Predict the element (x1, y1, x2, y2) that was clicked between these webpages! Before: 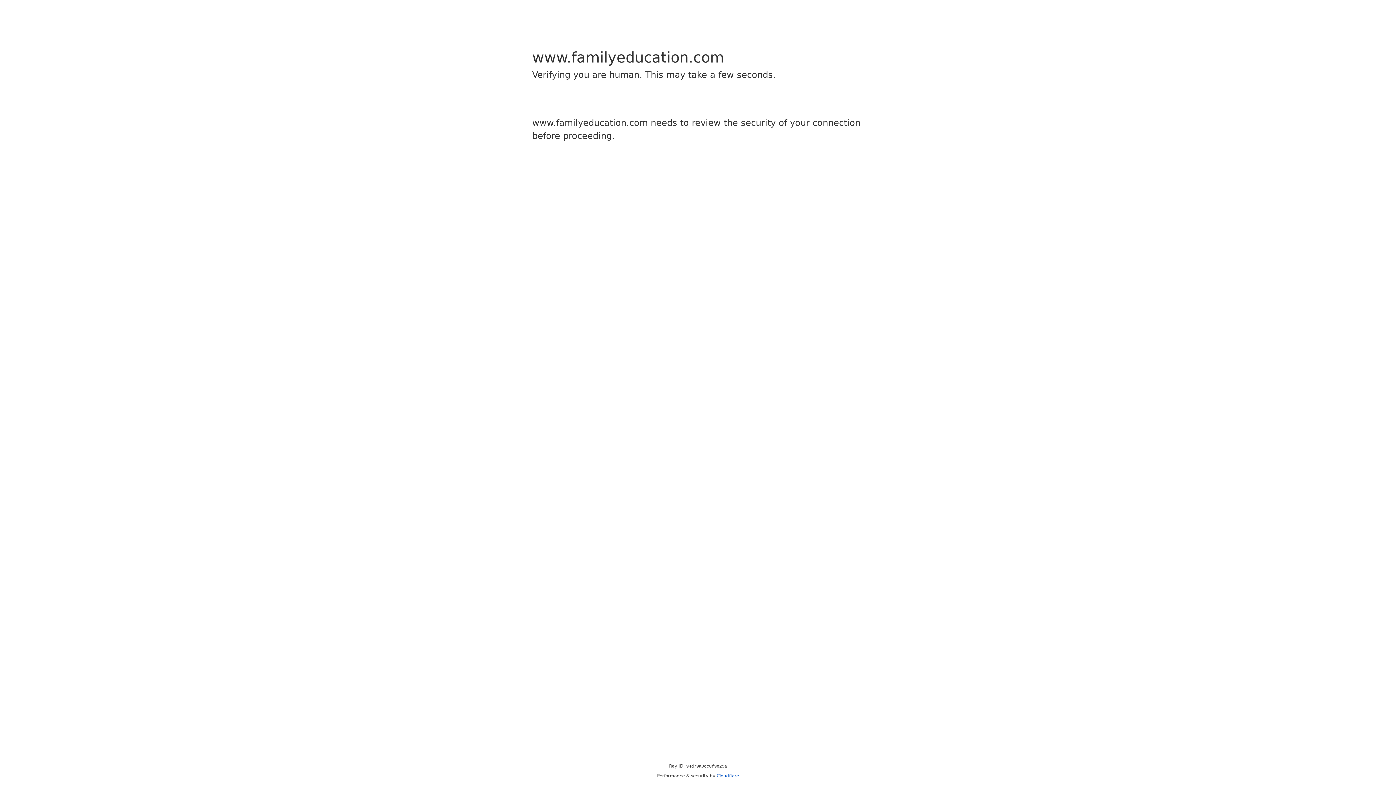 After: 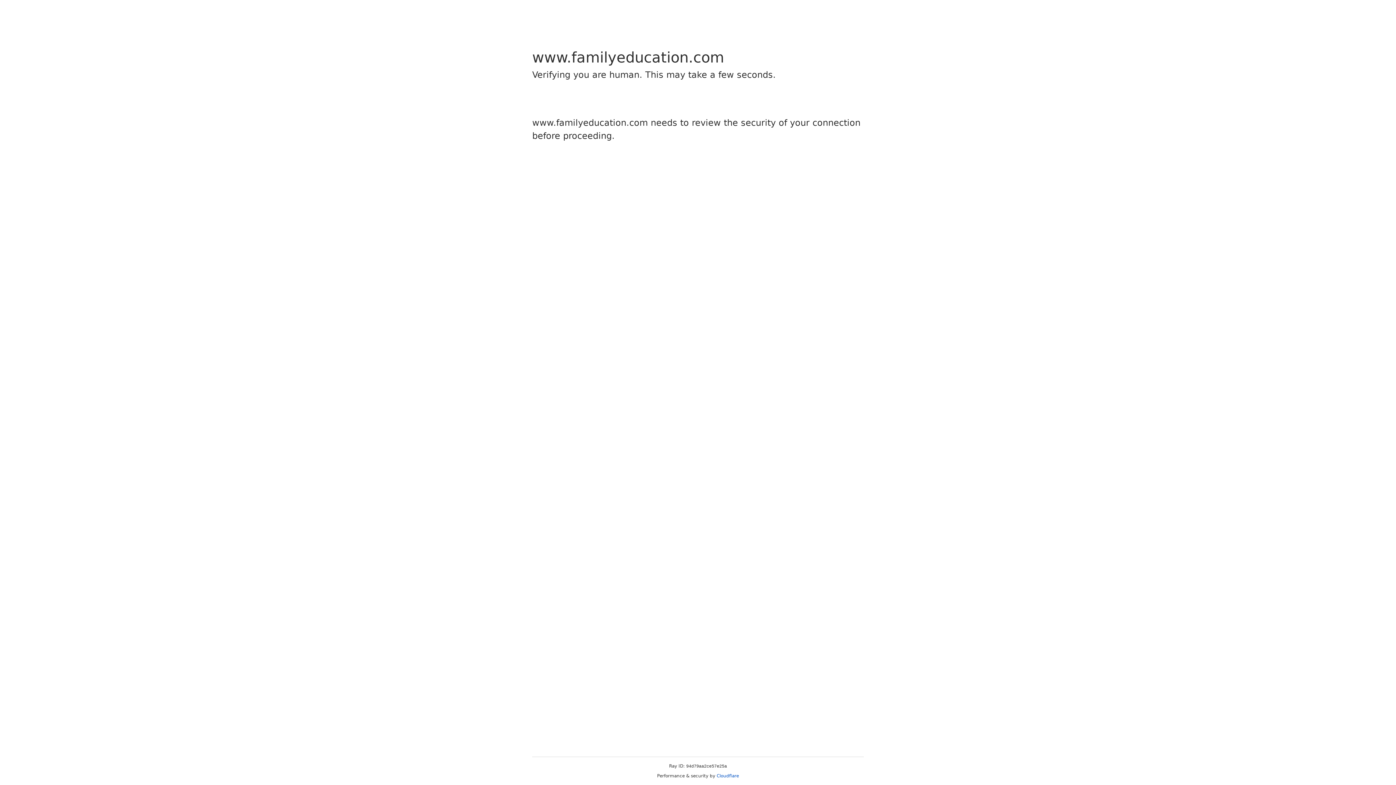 Action: label: Cloudflare bbox: (716, 773, 739, 778)